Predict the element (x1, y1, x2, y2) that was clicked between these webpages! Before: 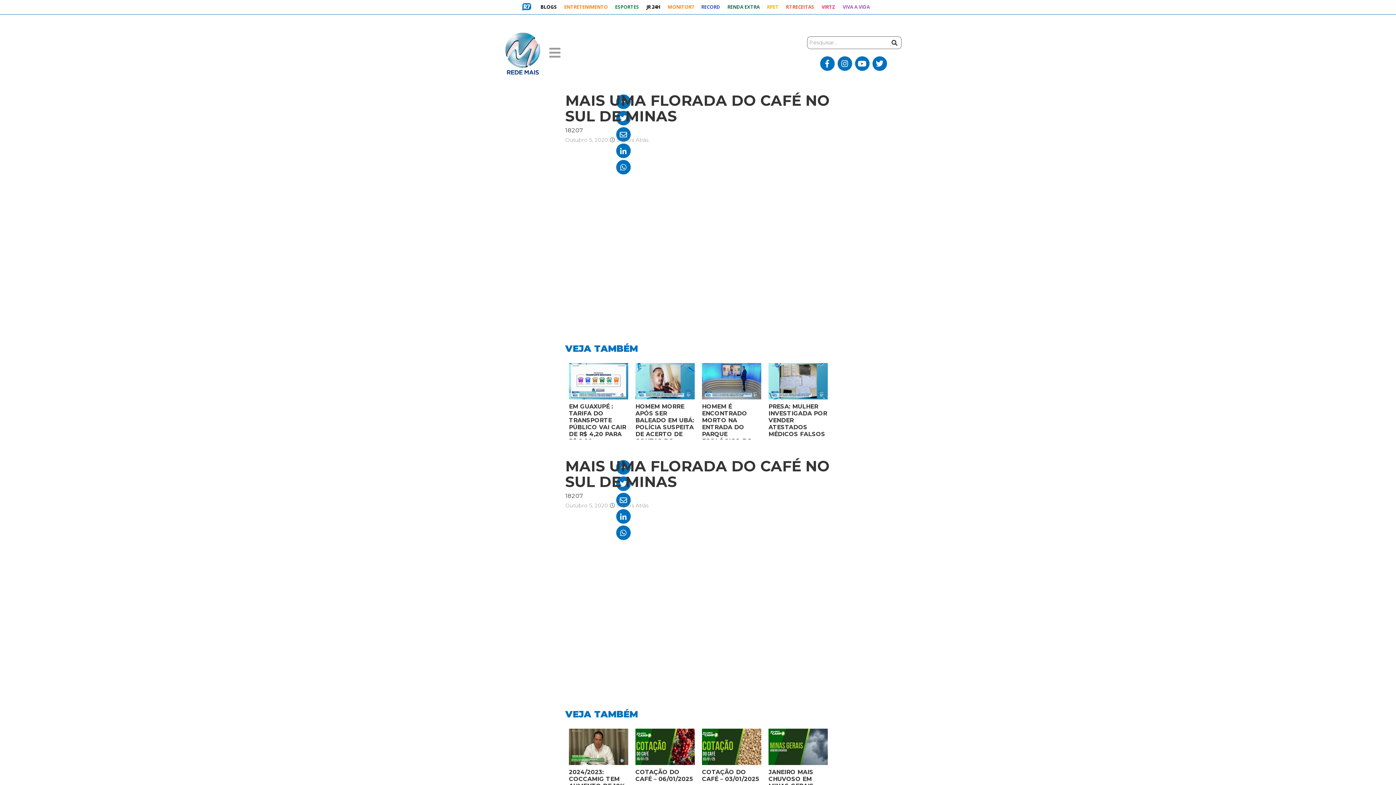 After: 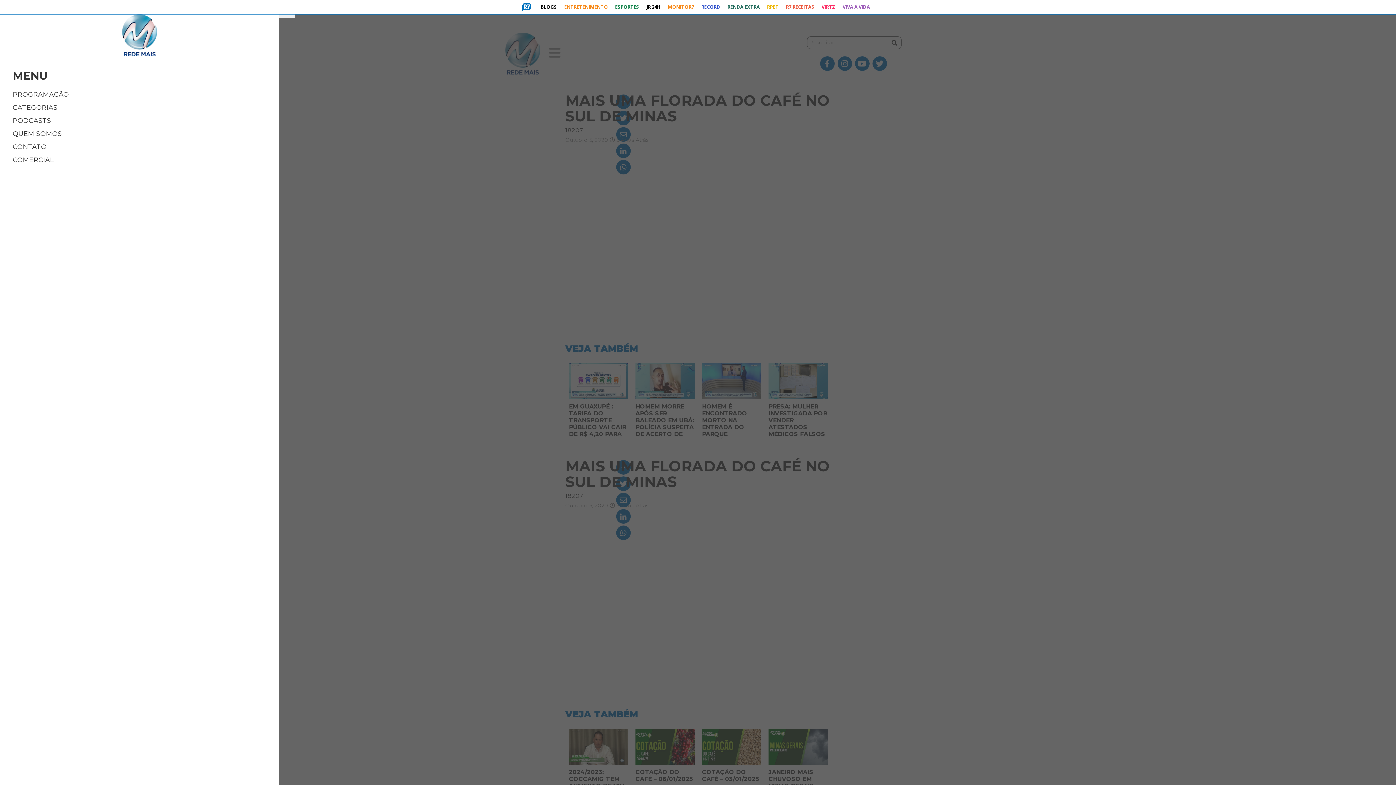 Action: bbox: (549, 43, 560, 62)